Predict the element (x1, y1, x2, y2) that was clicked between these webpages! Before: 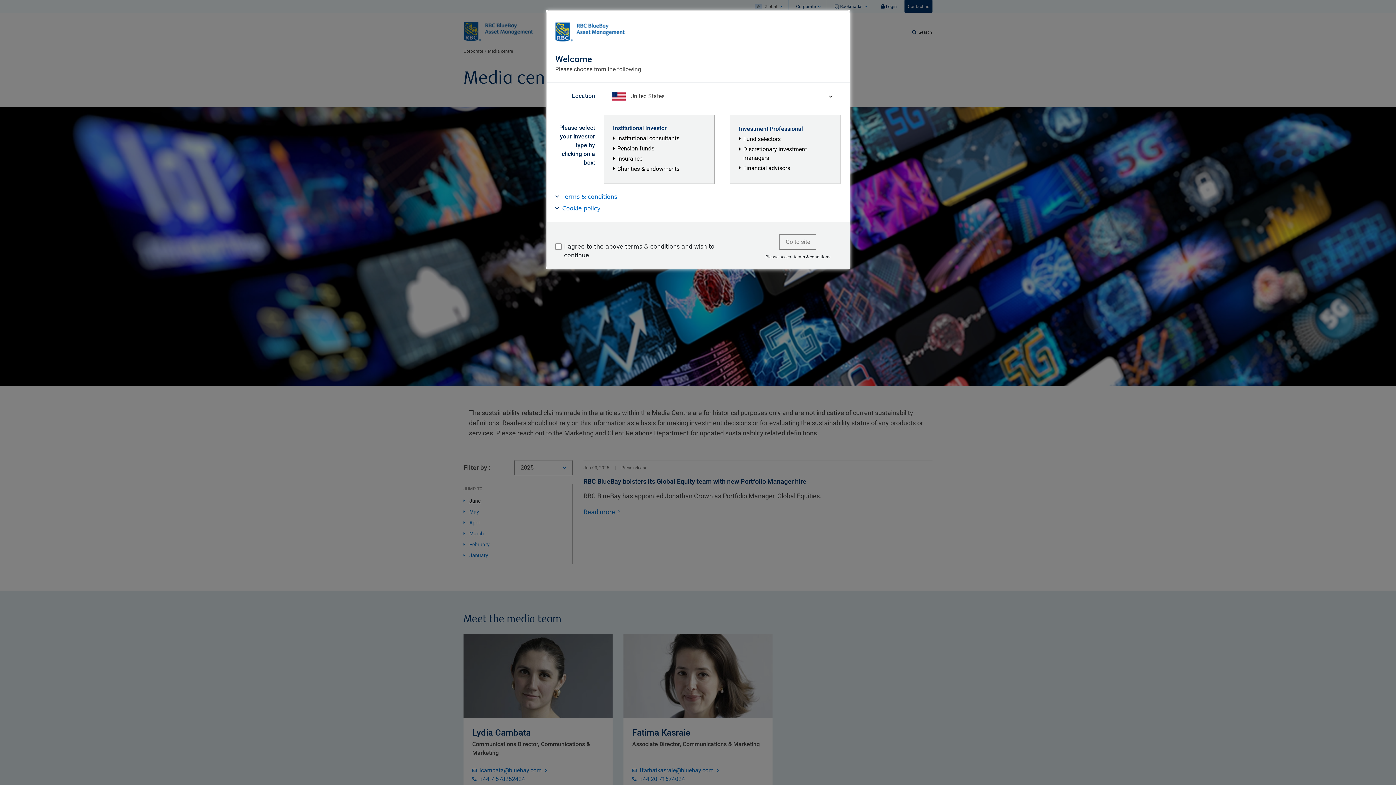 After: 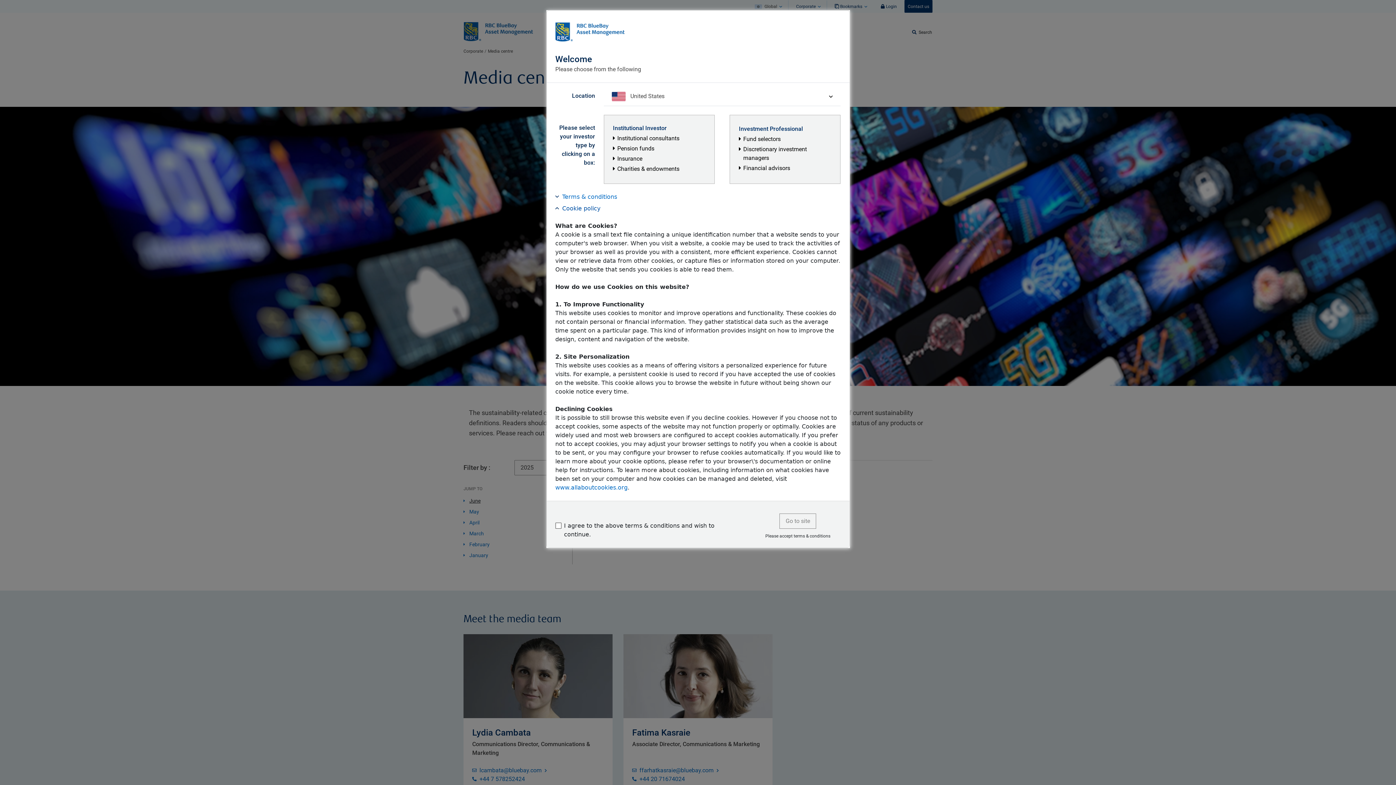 Action: label: Cookie policy bbox: (562, 205, 600, 212)